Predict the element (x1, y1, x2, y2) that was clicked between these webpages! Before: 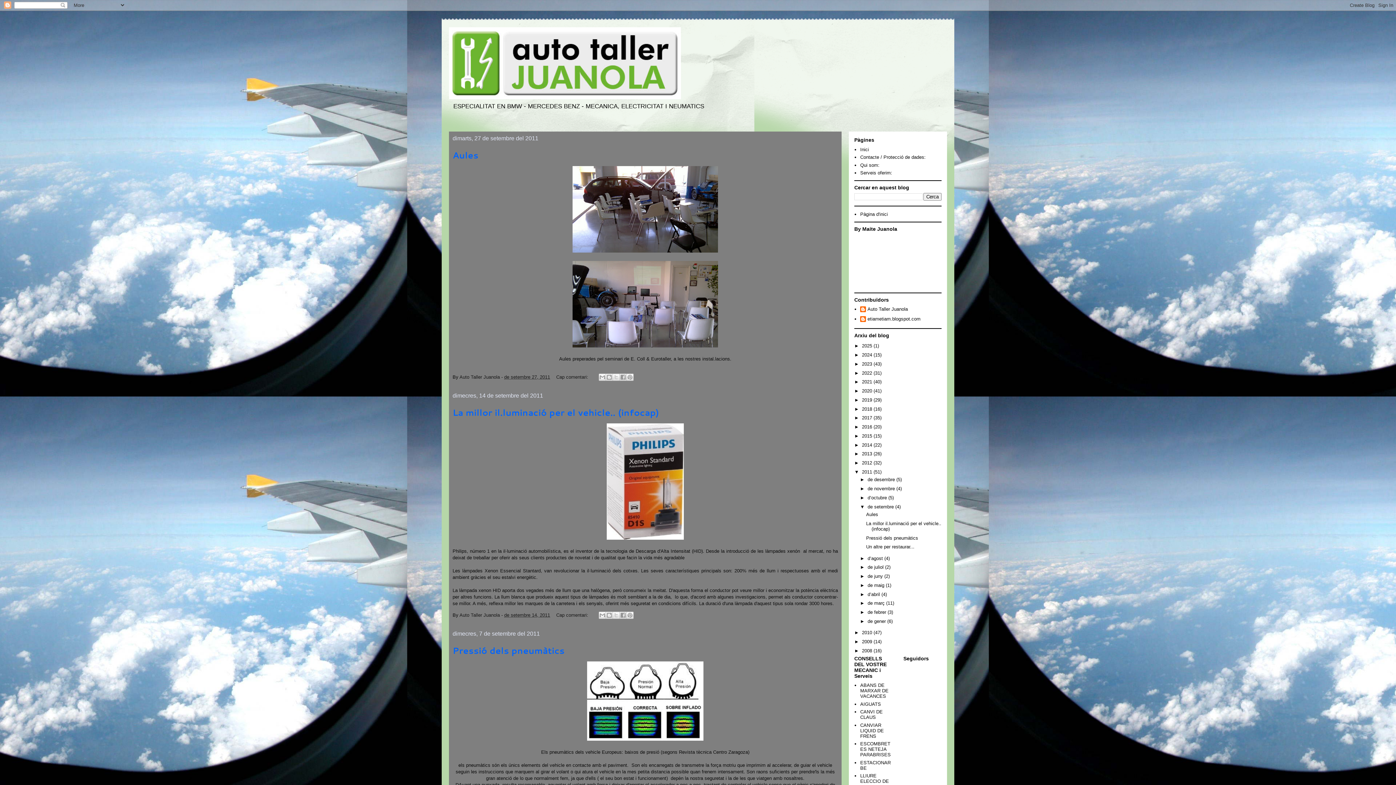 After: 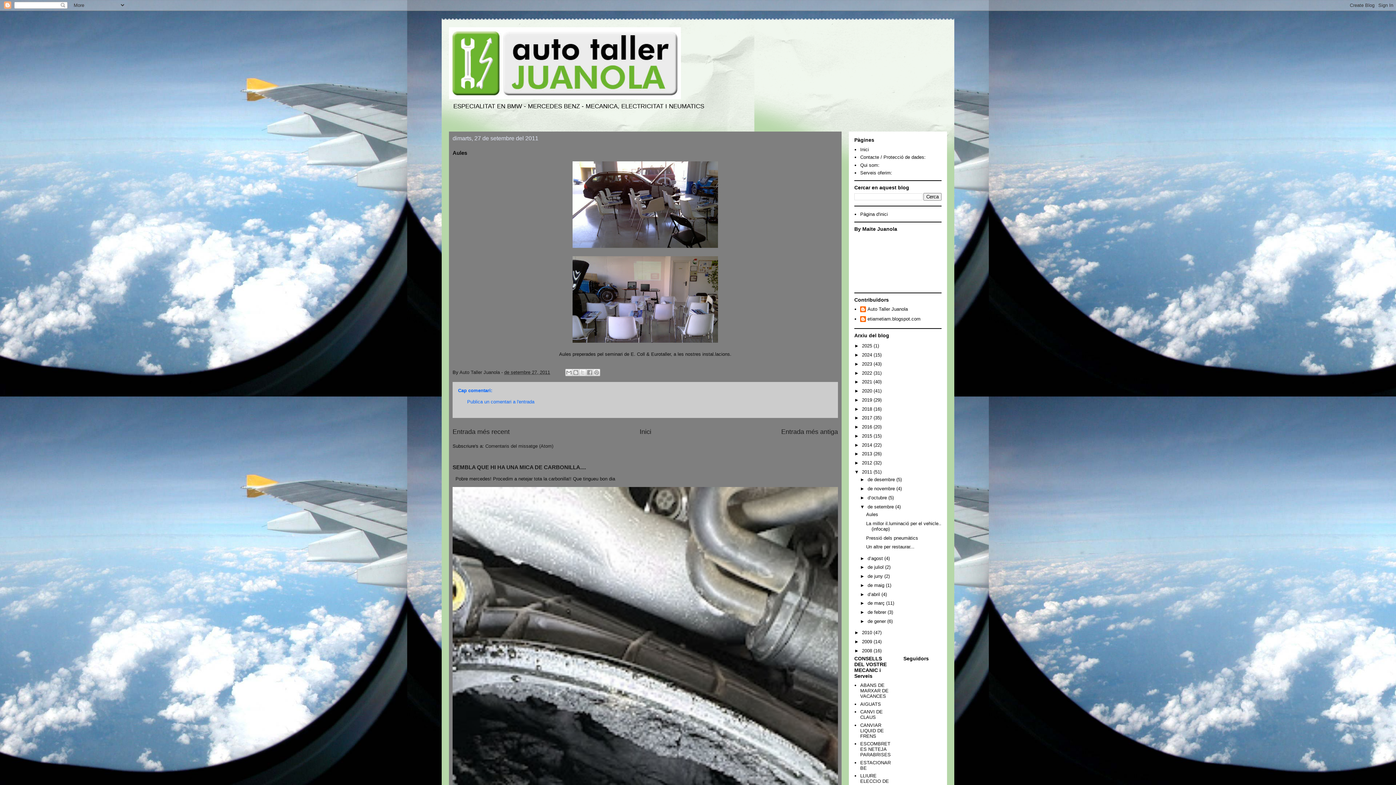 Action: bbox: (452, 149, 478, 161) label: Aules